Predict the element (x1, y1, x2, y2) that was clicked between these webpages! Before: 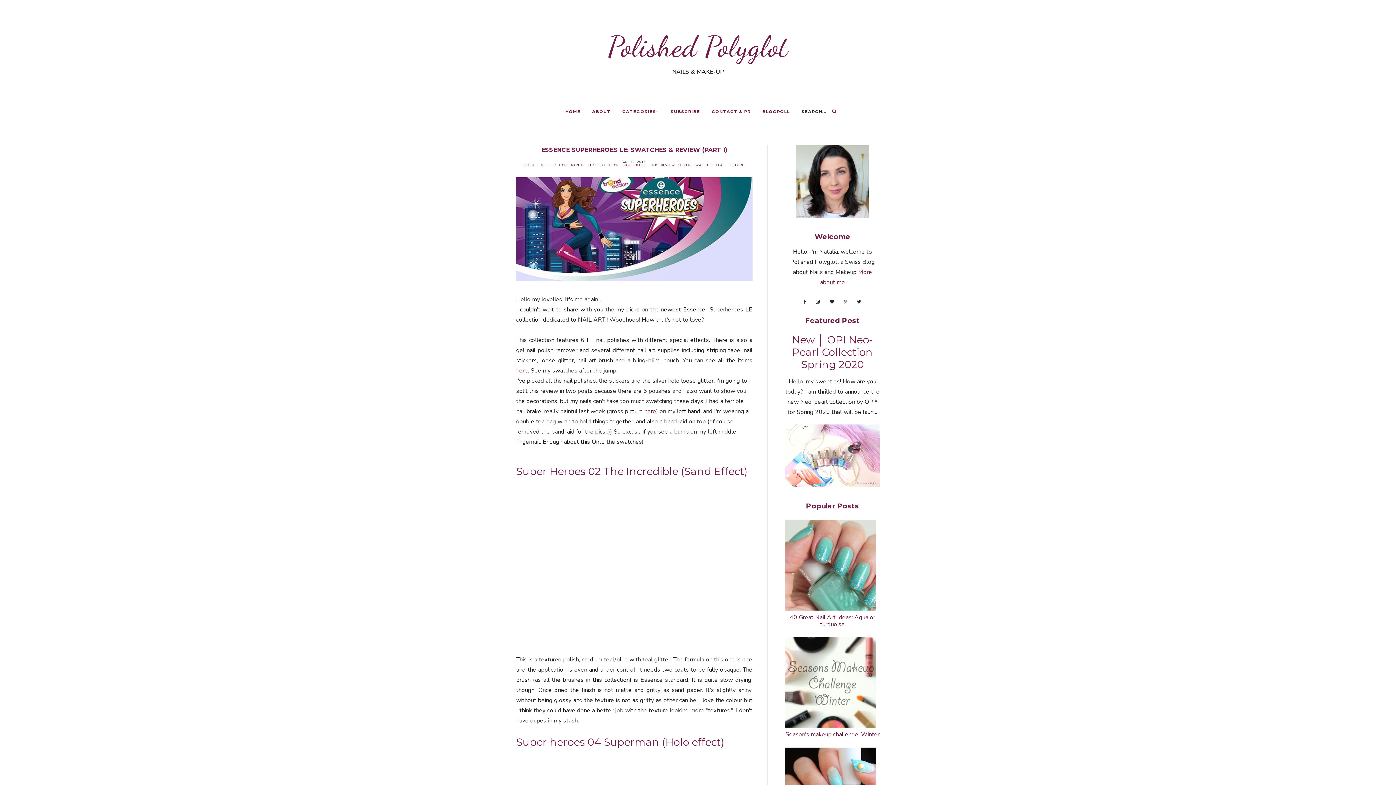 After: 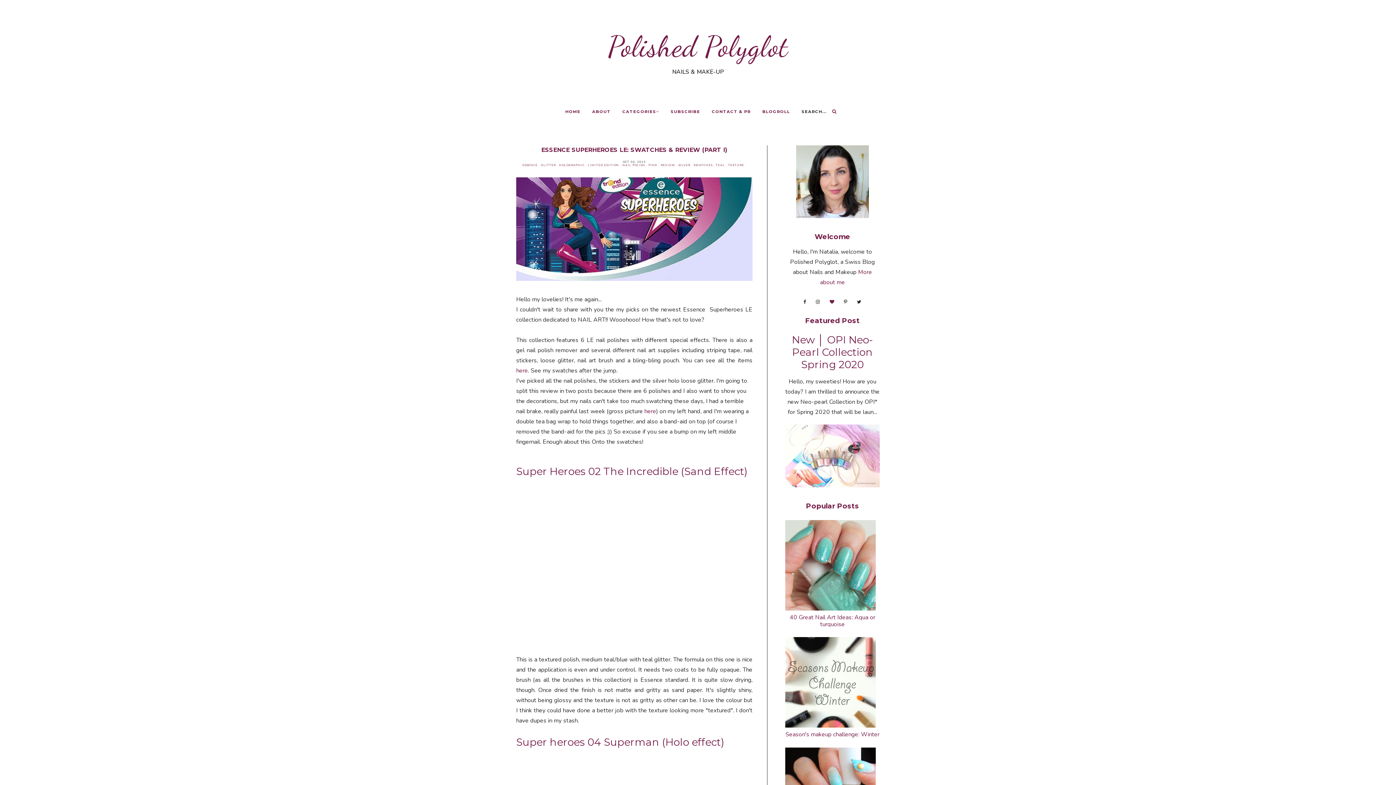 Action: bbox: (829, 300, 834, 304)